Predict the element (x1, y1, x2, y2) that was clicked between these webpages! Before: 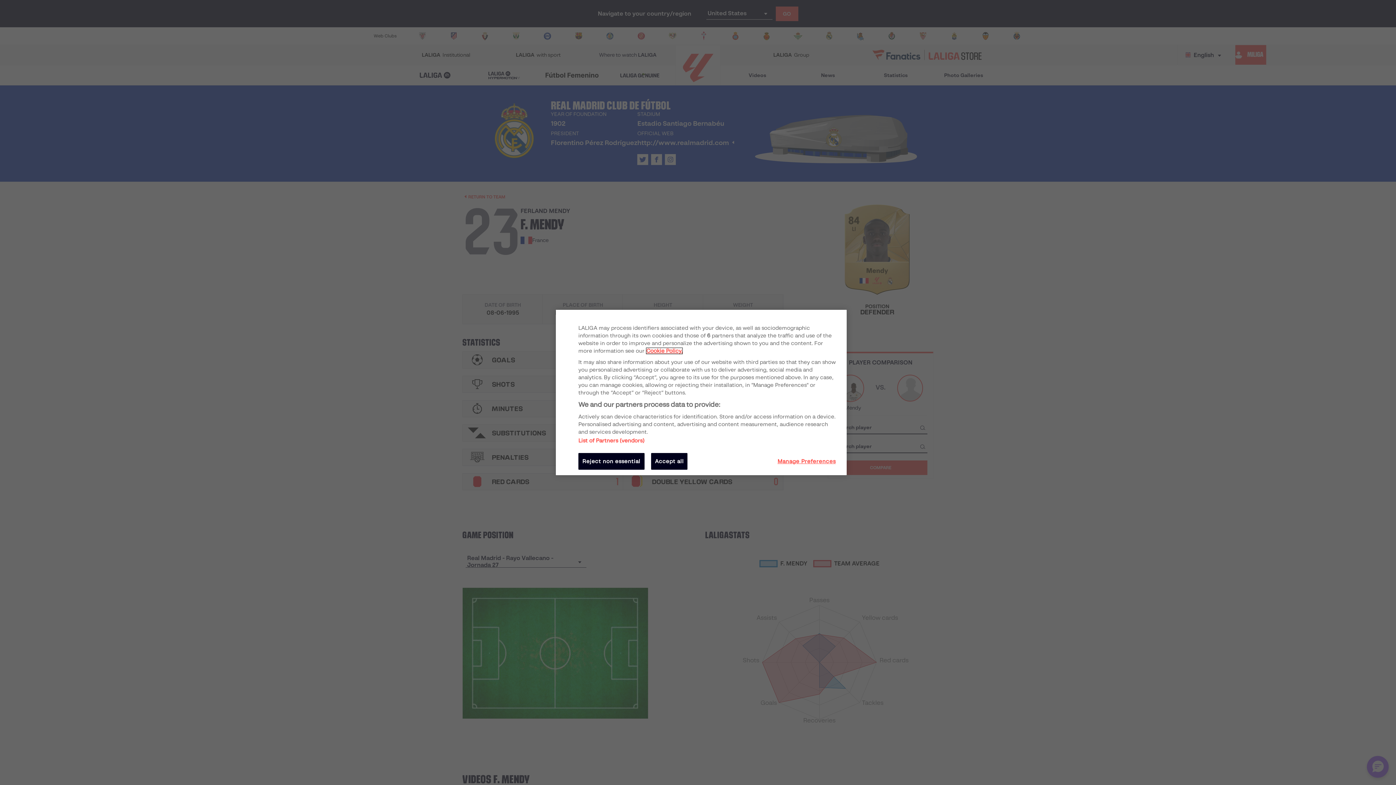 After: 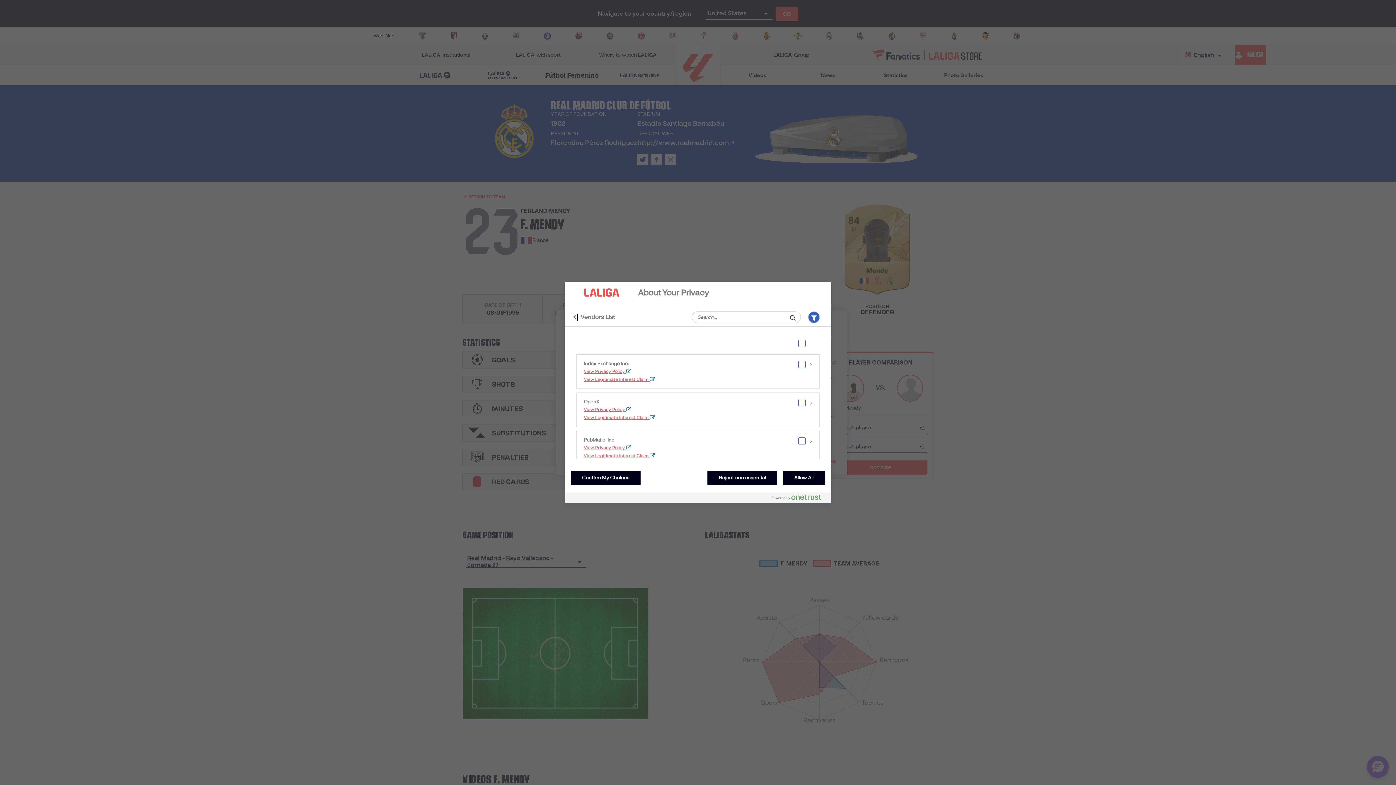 Action: bbox: (578, 438, 644, 444) label: List of Partners (vendors)